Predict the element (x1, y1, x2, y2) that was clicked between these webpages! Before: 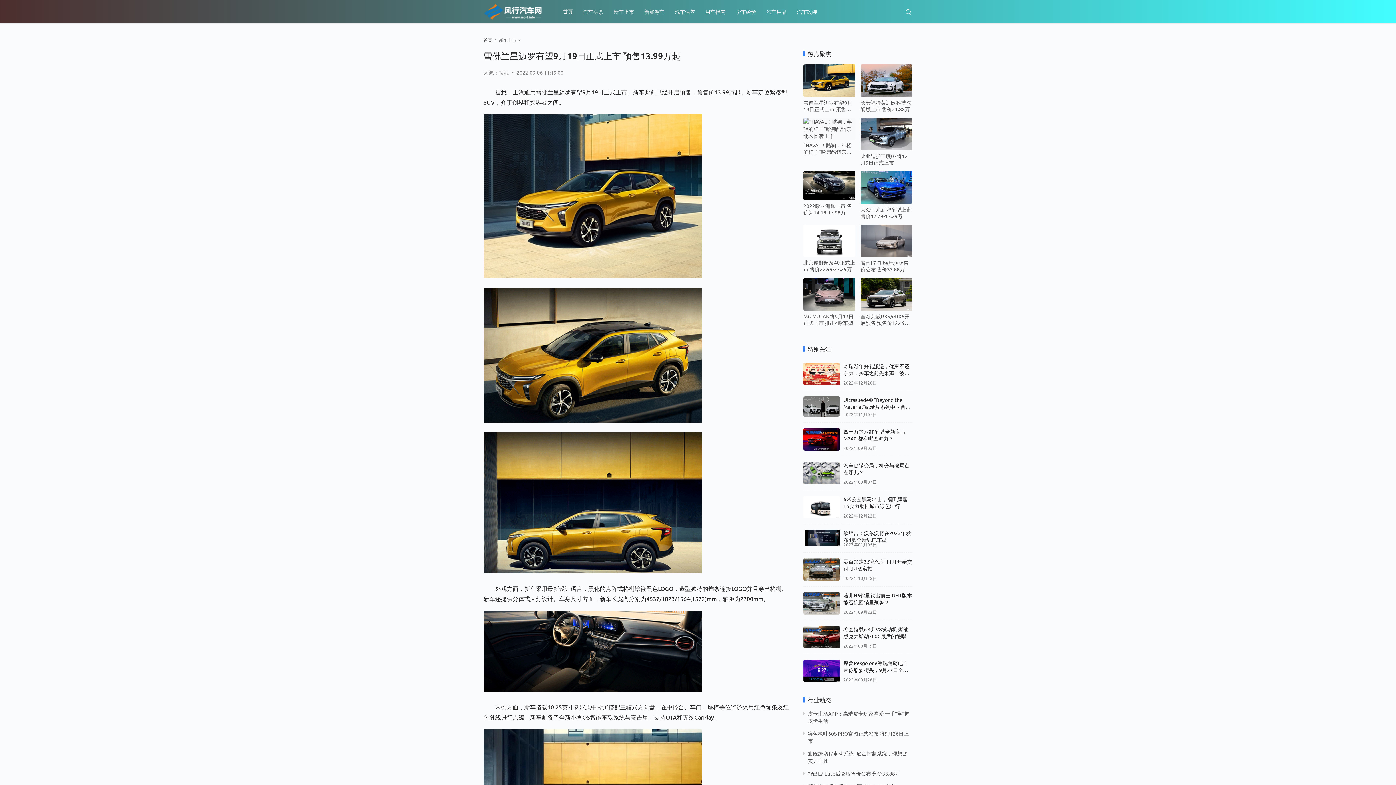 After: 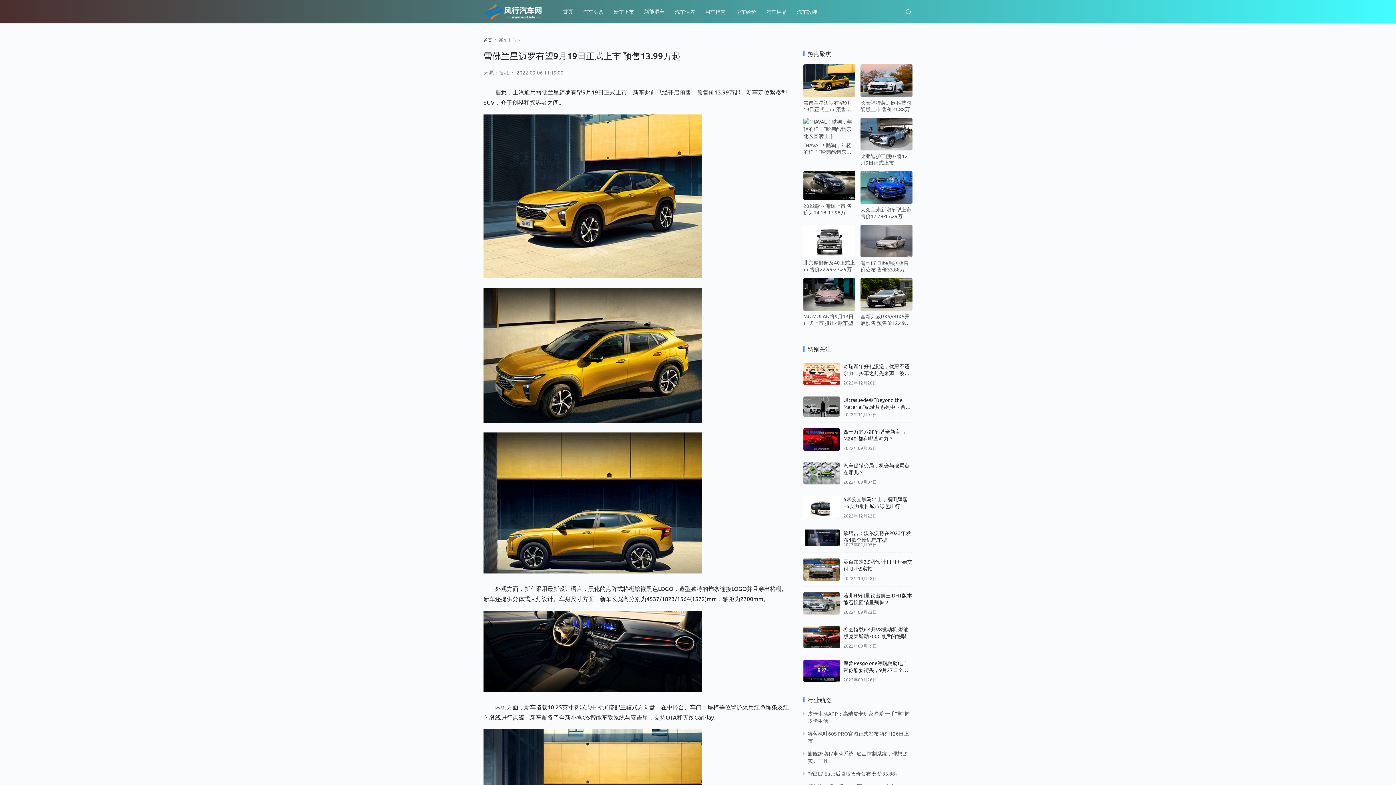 Action: bbox: (639, 0, 669, 23) label: 新能源车